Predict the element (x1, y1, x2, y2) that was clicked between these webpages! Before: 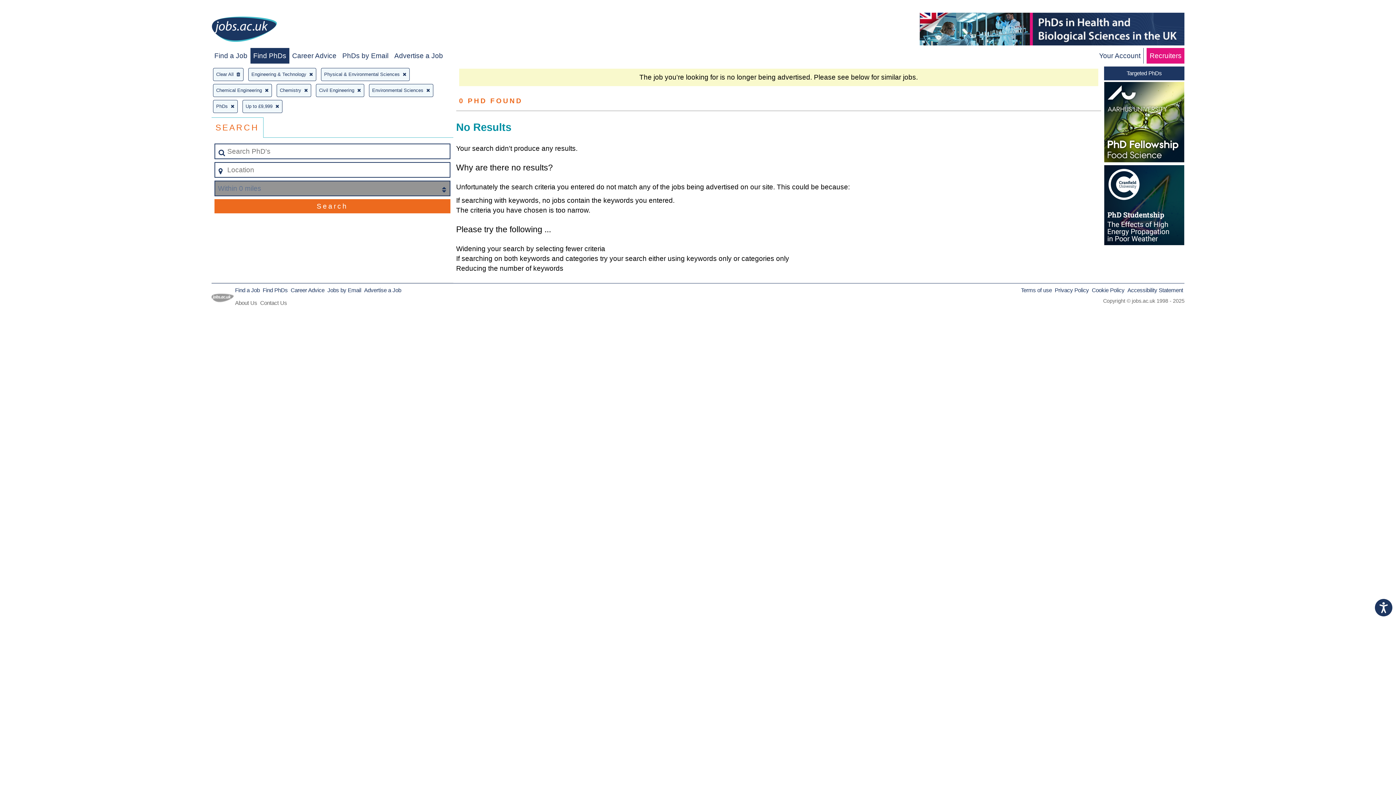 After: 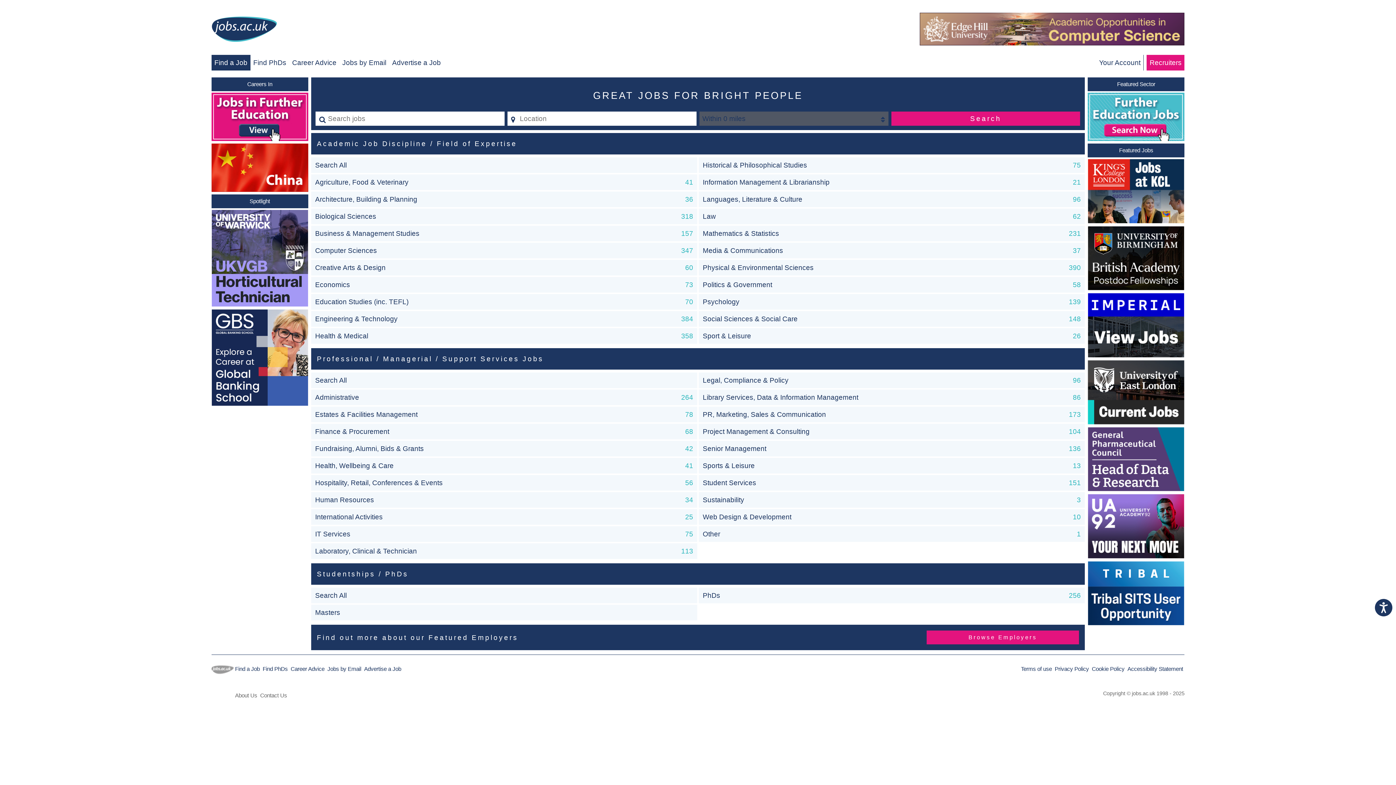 Action: bbox: (235, 287, 259, 293) label: Find a Job